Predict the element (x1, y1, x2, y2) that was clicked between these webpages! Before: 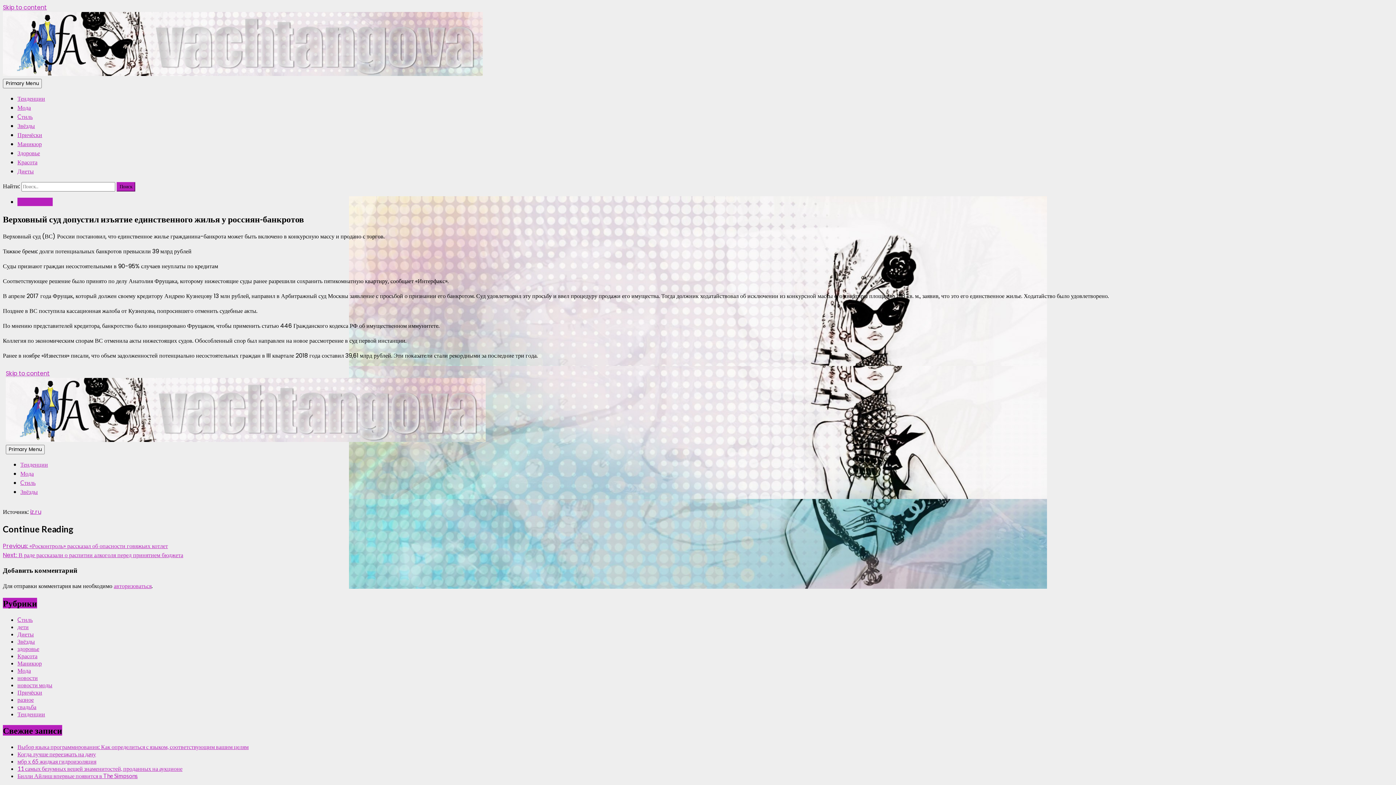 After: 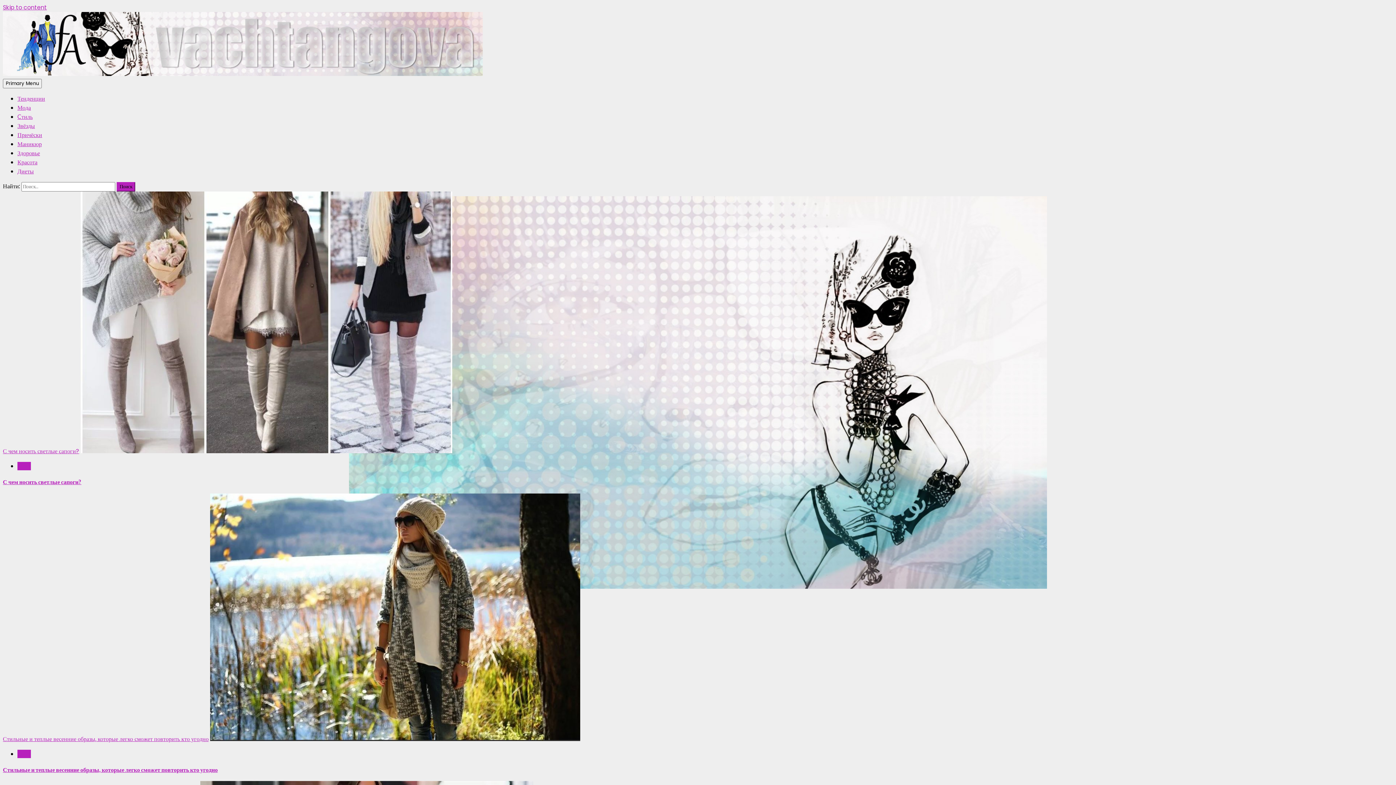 Action: bbox: (2, 69, 482, 78)